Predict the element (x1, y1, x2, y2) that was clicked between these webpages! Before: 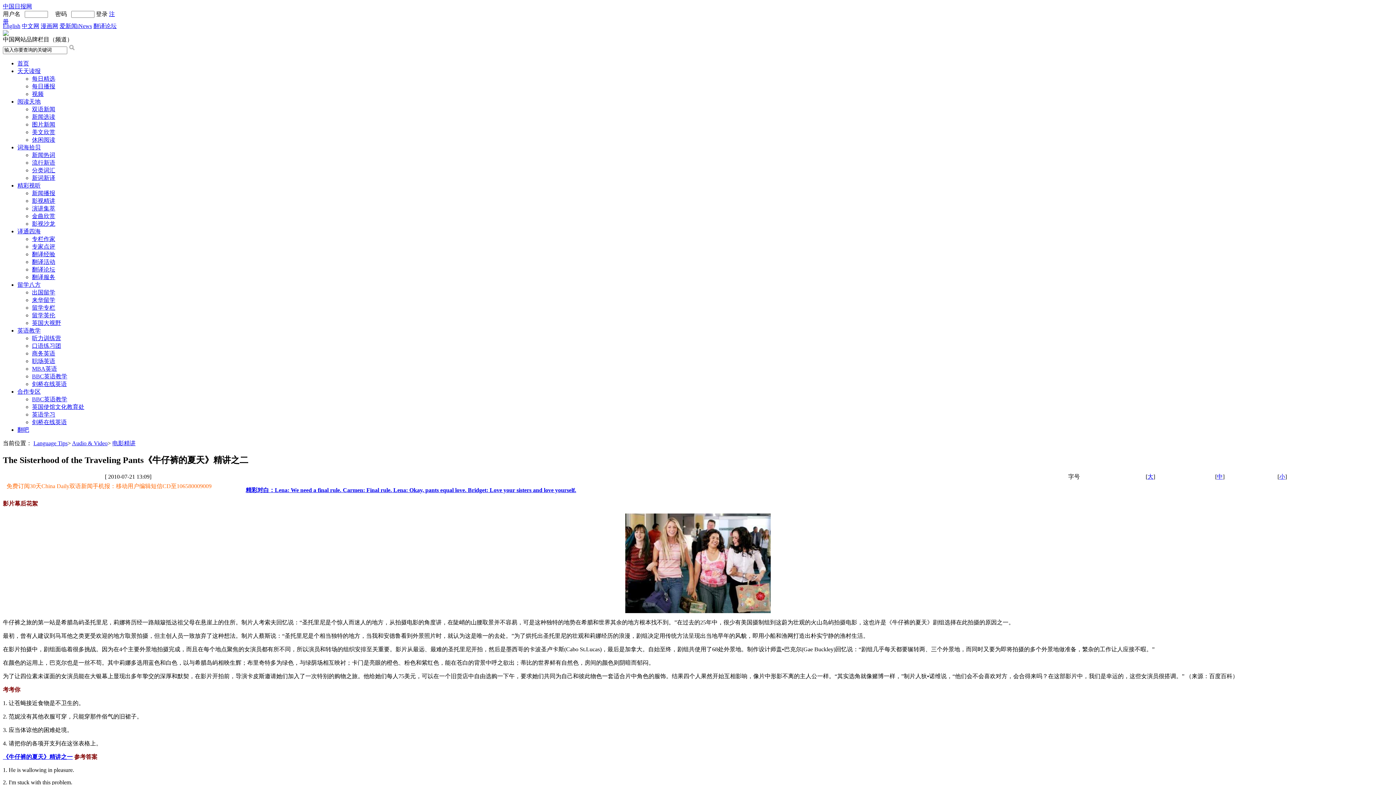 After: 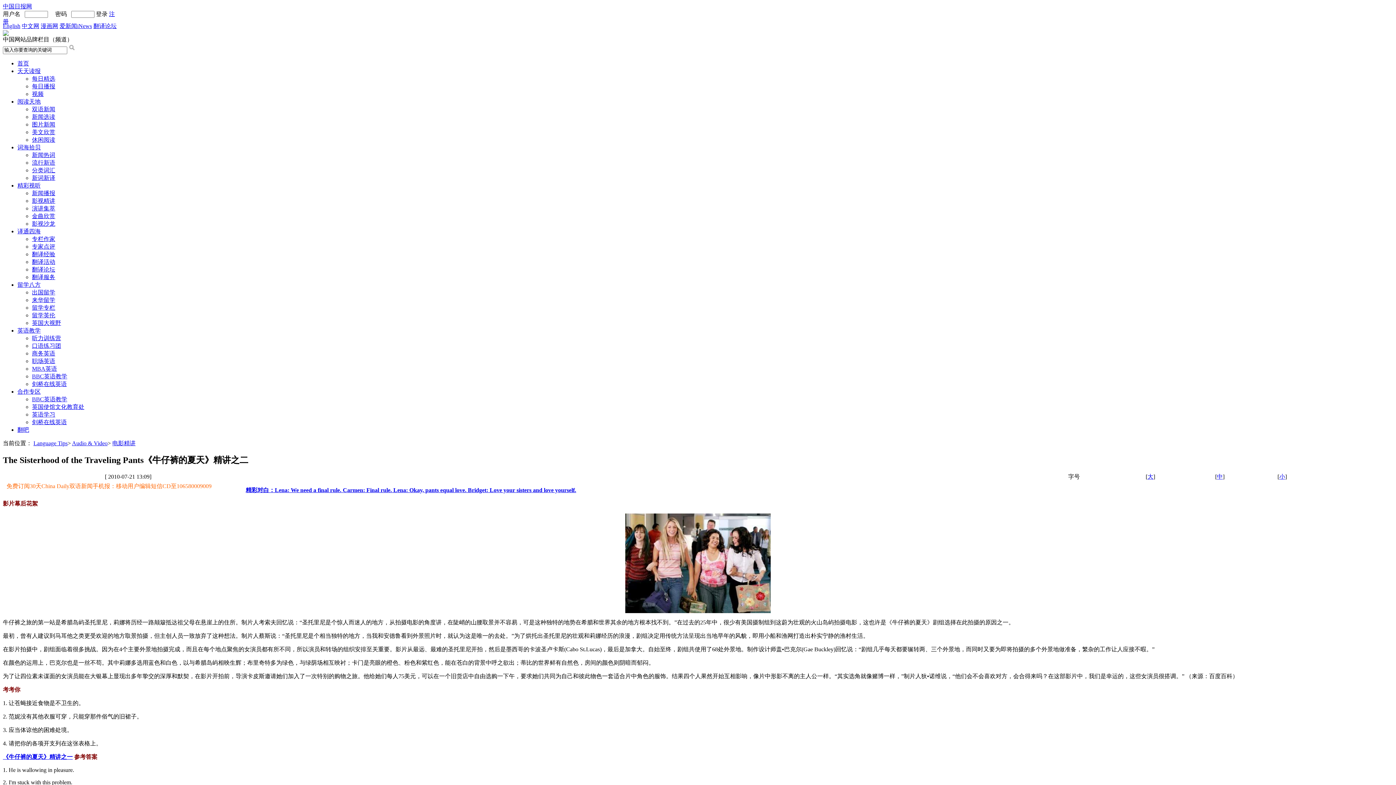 Action: bbox: (32, 335, 61, 341) label: 听力训练营